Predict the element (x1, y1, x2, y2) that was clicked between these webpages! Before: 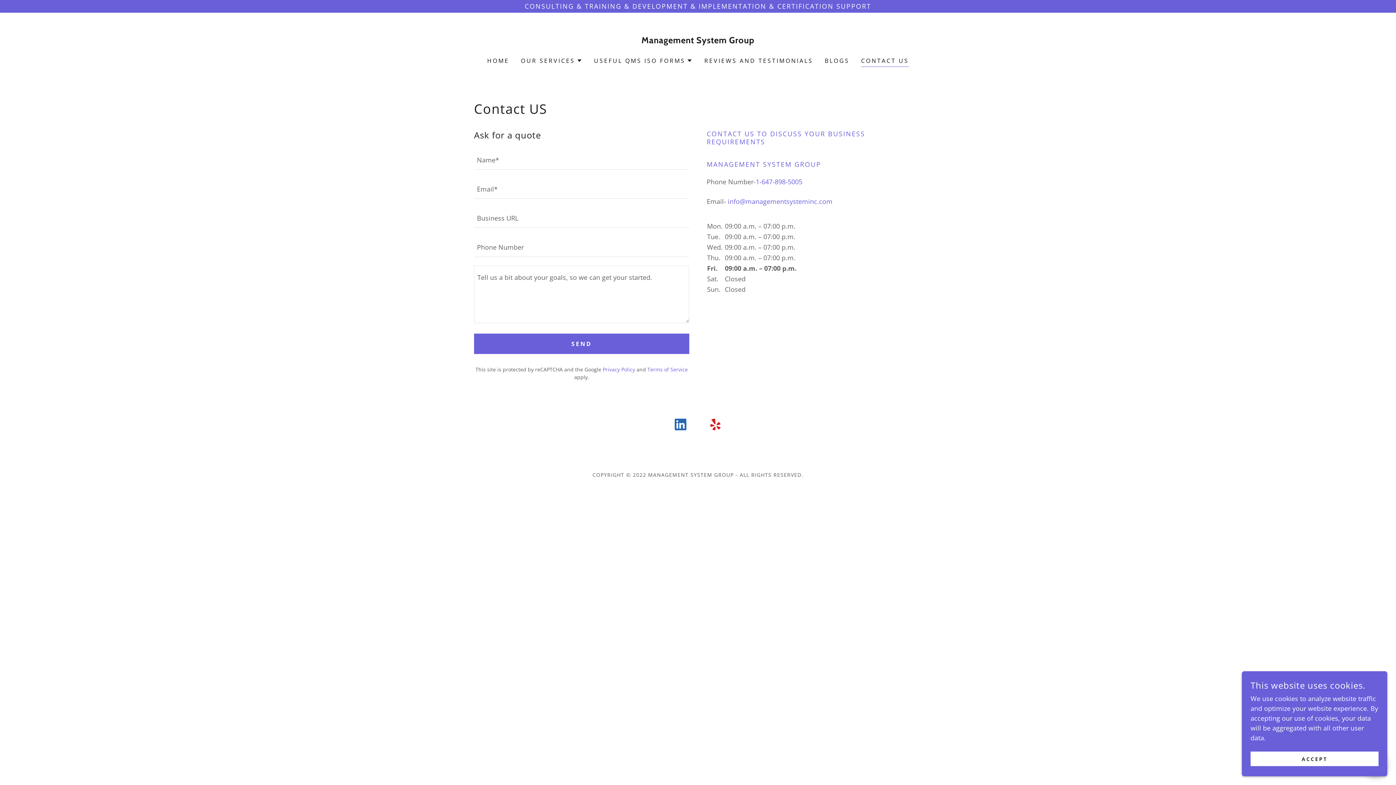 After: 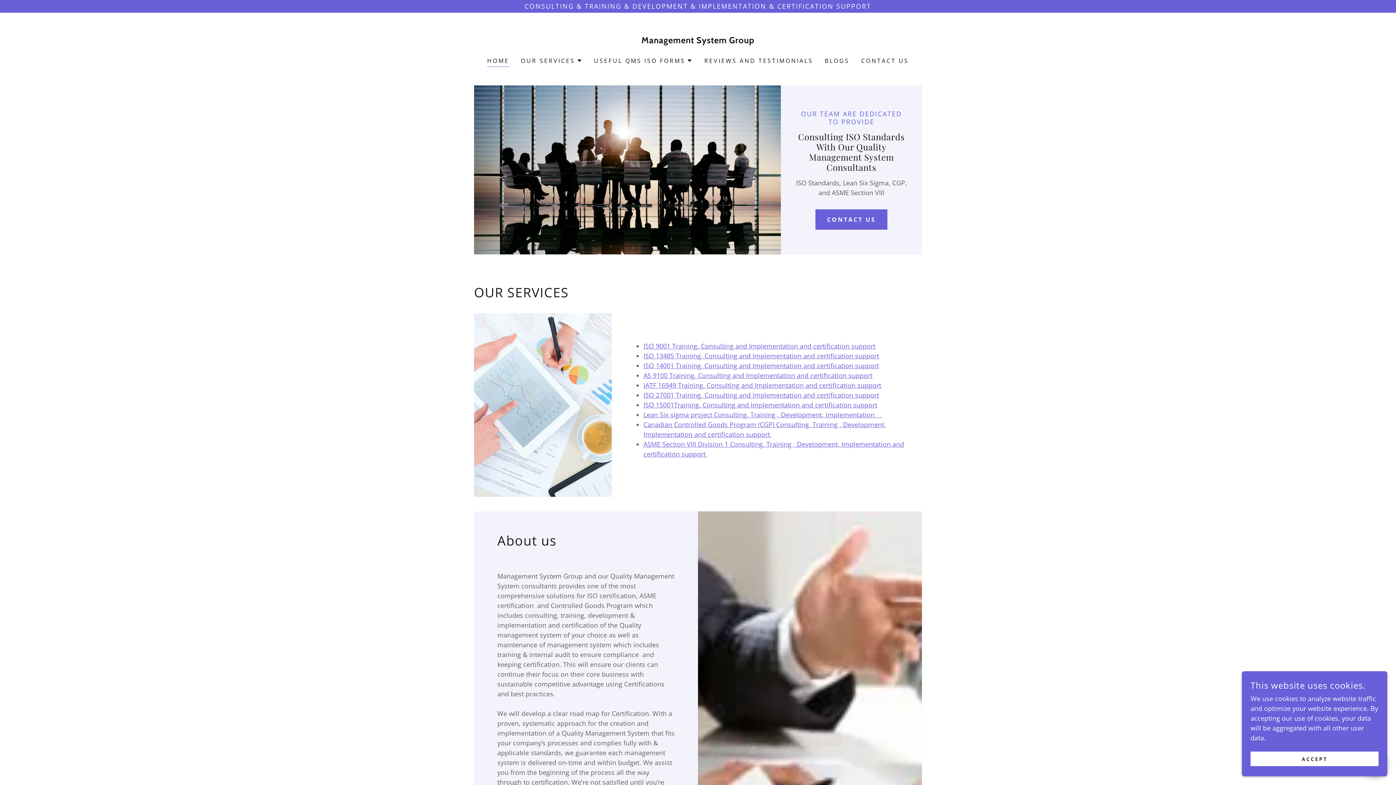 Action: bbox: (608, 36, 787, 45) label: Management System Group